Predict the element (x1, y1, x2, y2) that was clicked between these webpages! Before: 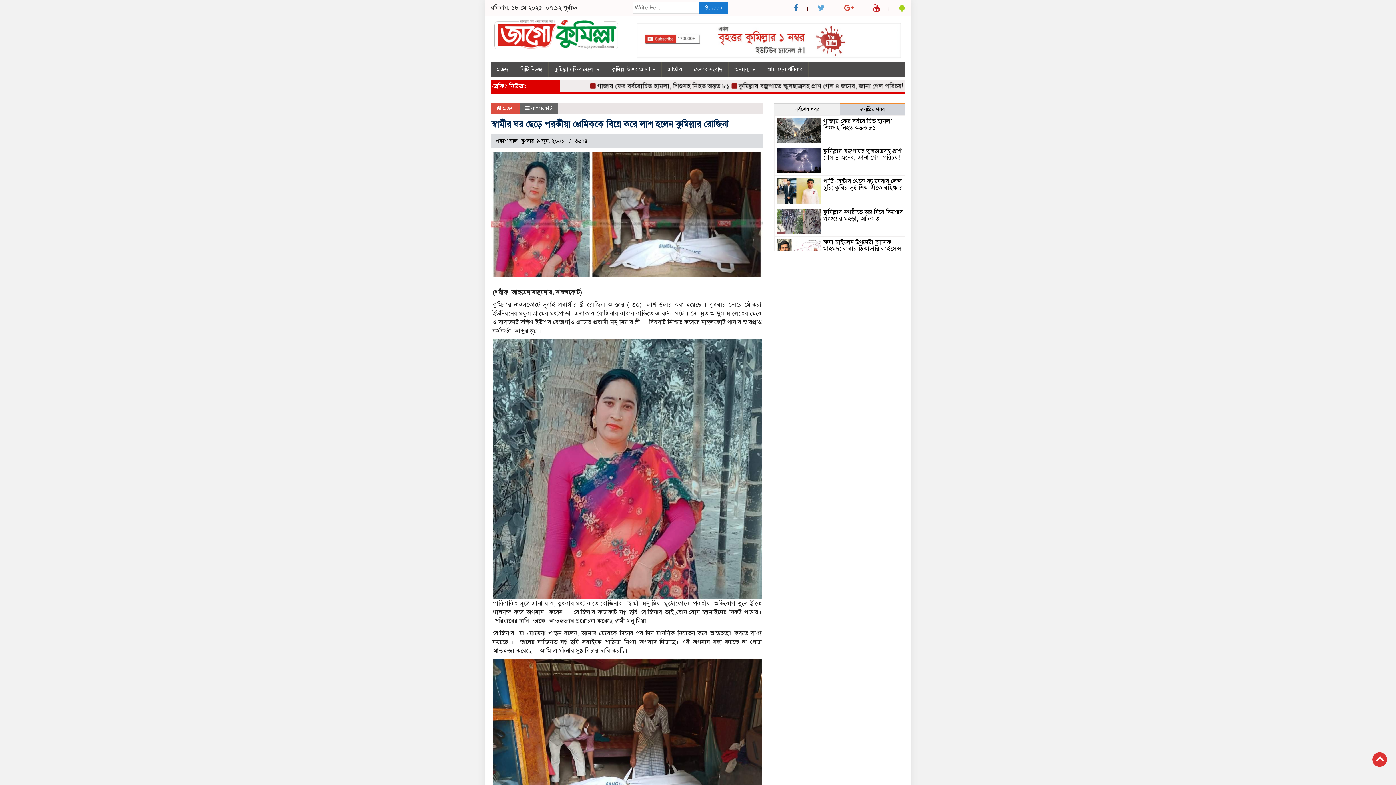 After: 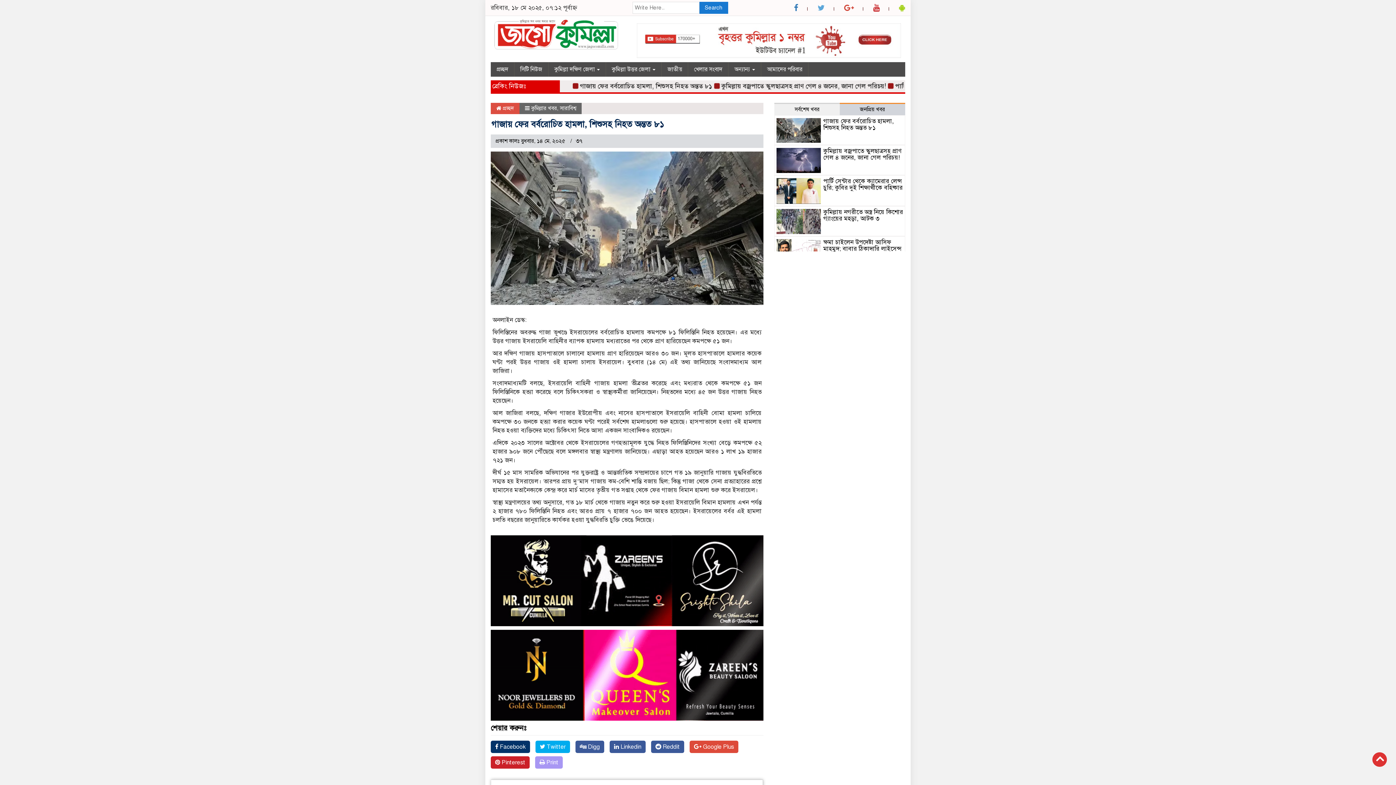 Action: label: গাজায় ফের বর্বরোচিত হামলা, শিশুসহ নিহত অন্তত ৮১ bbox: (823, 117, 894, 131)